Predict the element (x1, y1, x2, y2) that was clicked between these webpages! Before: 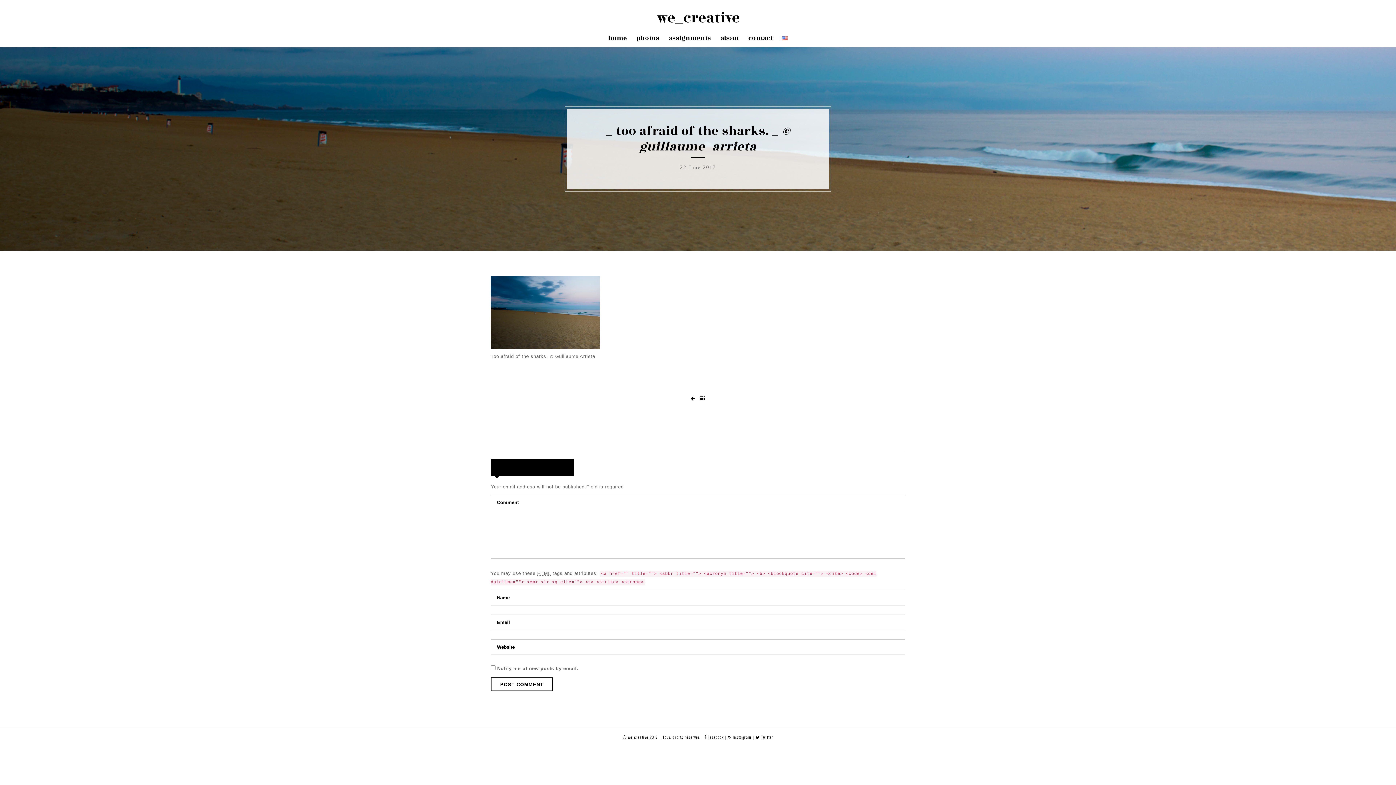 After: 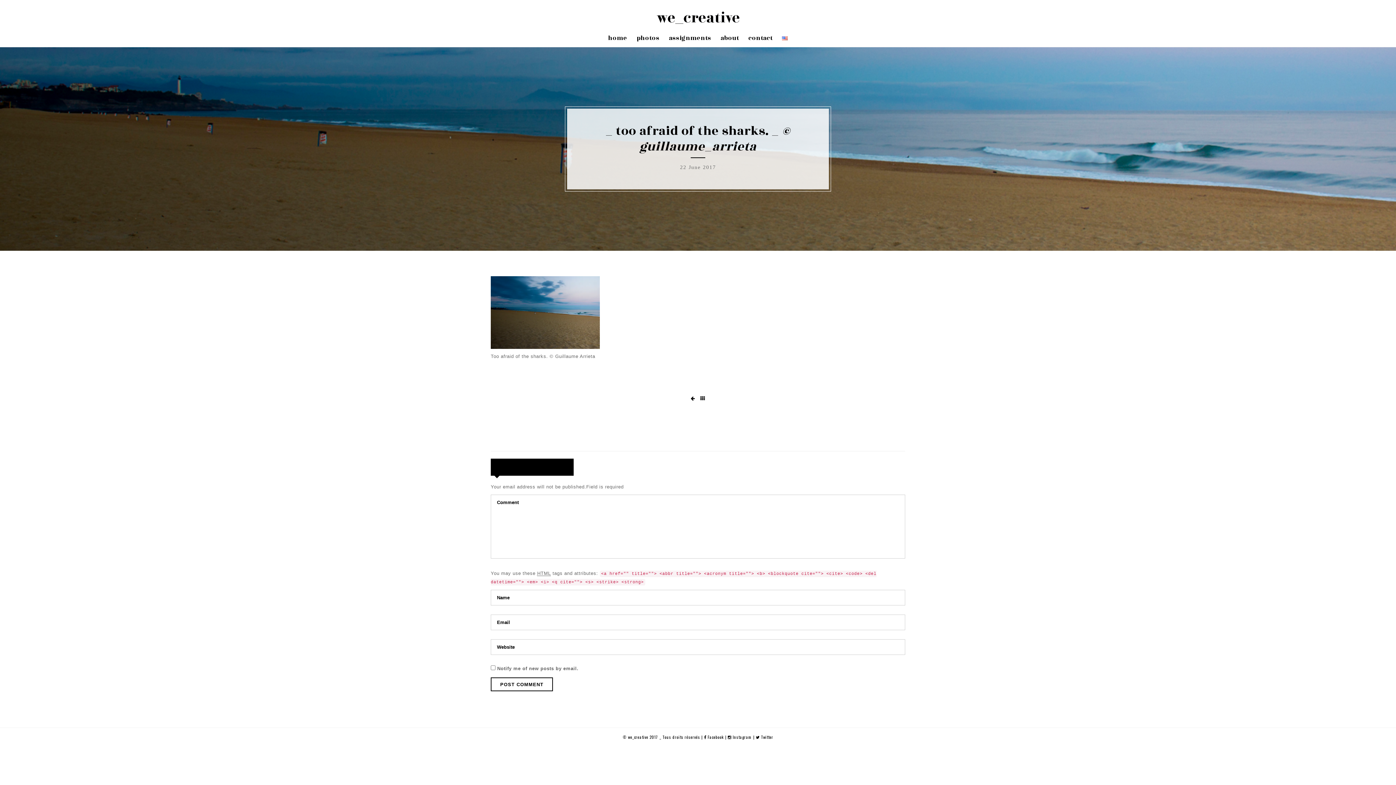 Action: bbox: (690, 395, 695, 402)